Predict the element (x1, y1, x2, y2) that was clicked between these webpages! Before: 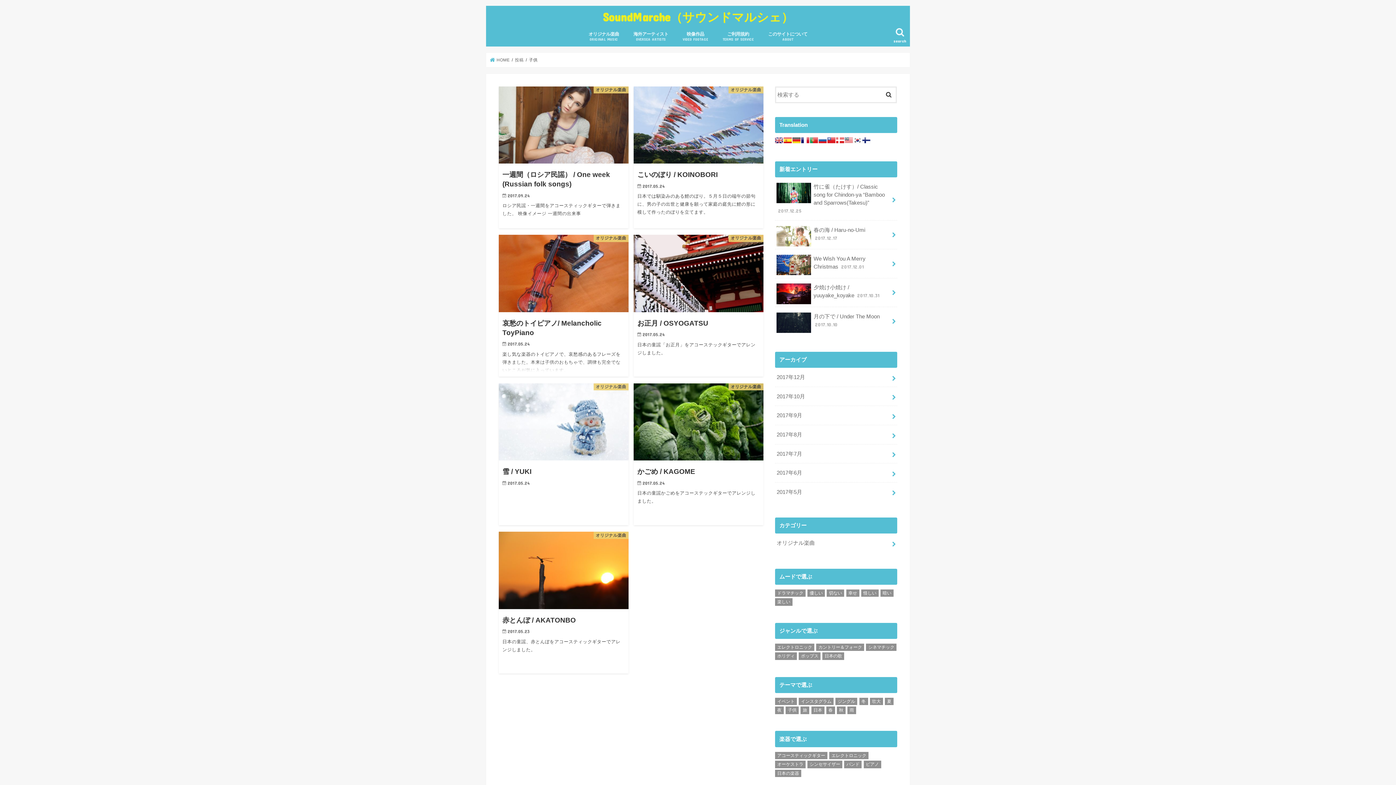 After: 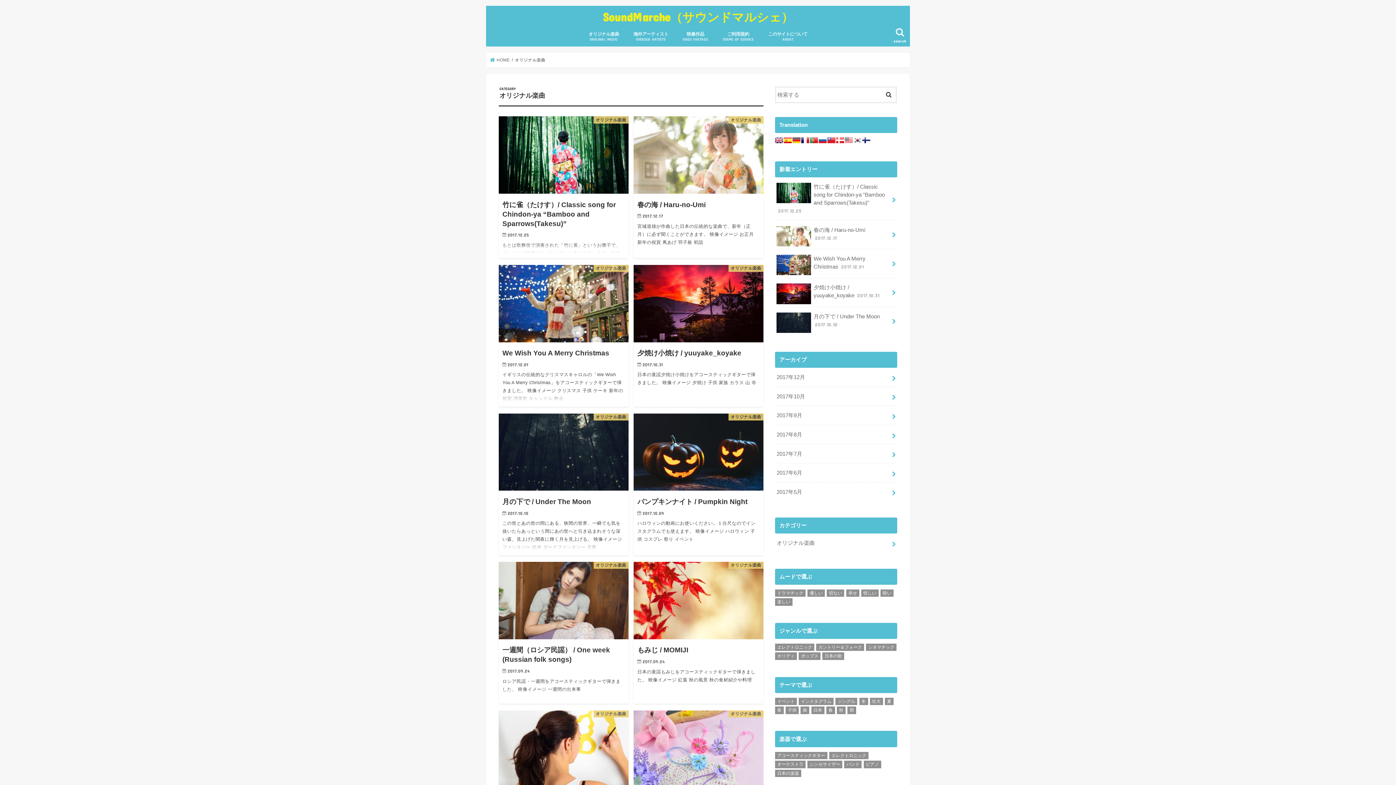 Action: label: オリジナル楽曲
ORIGINAL MUSIC bbox: (581, 25, 626, 46)